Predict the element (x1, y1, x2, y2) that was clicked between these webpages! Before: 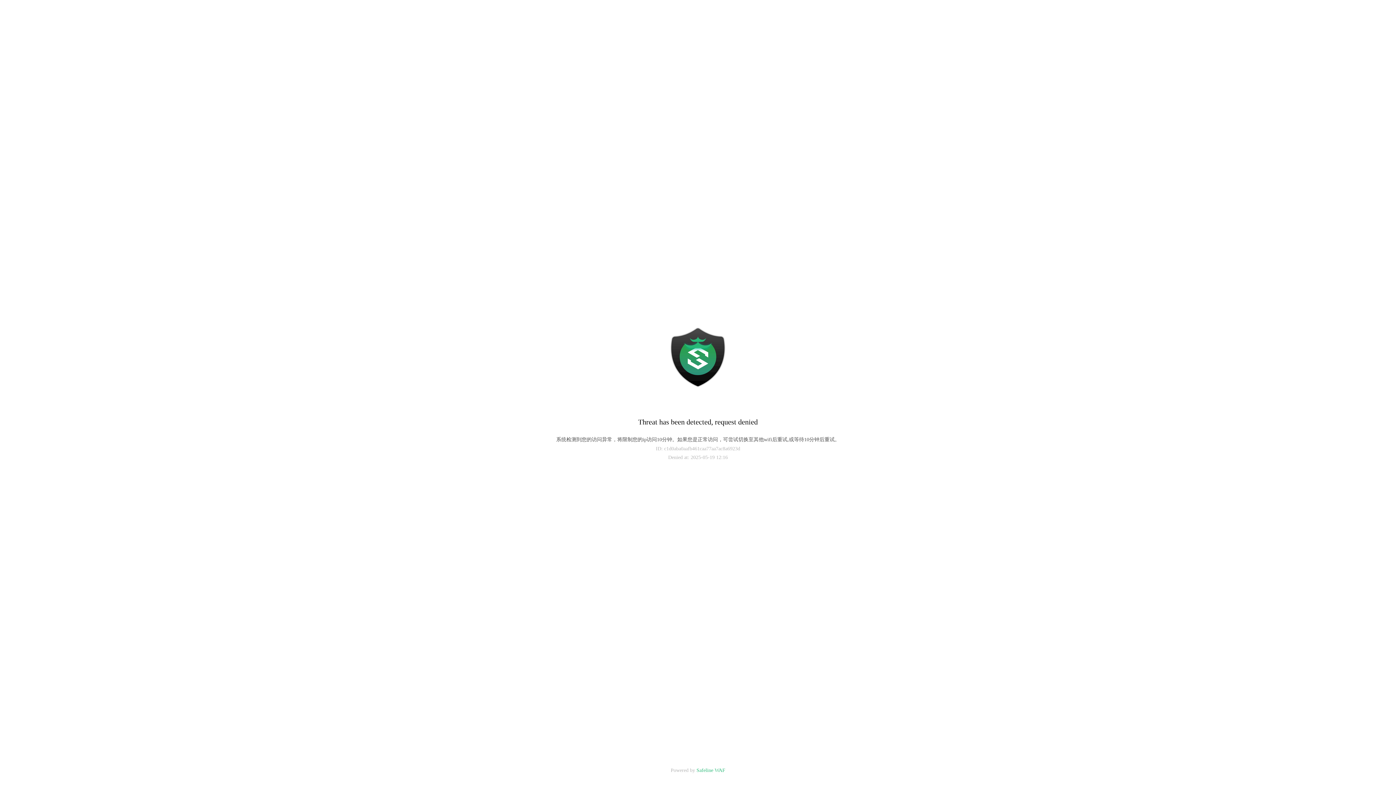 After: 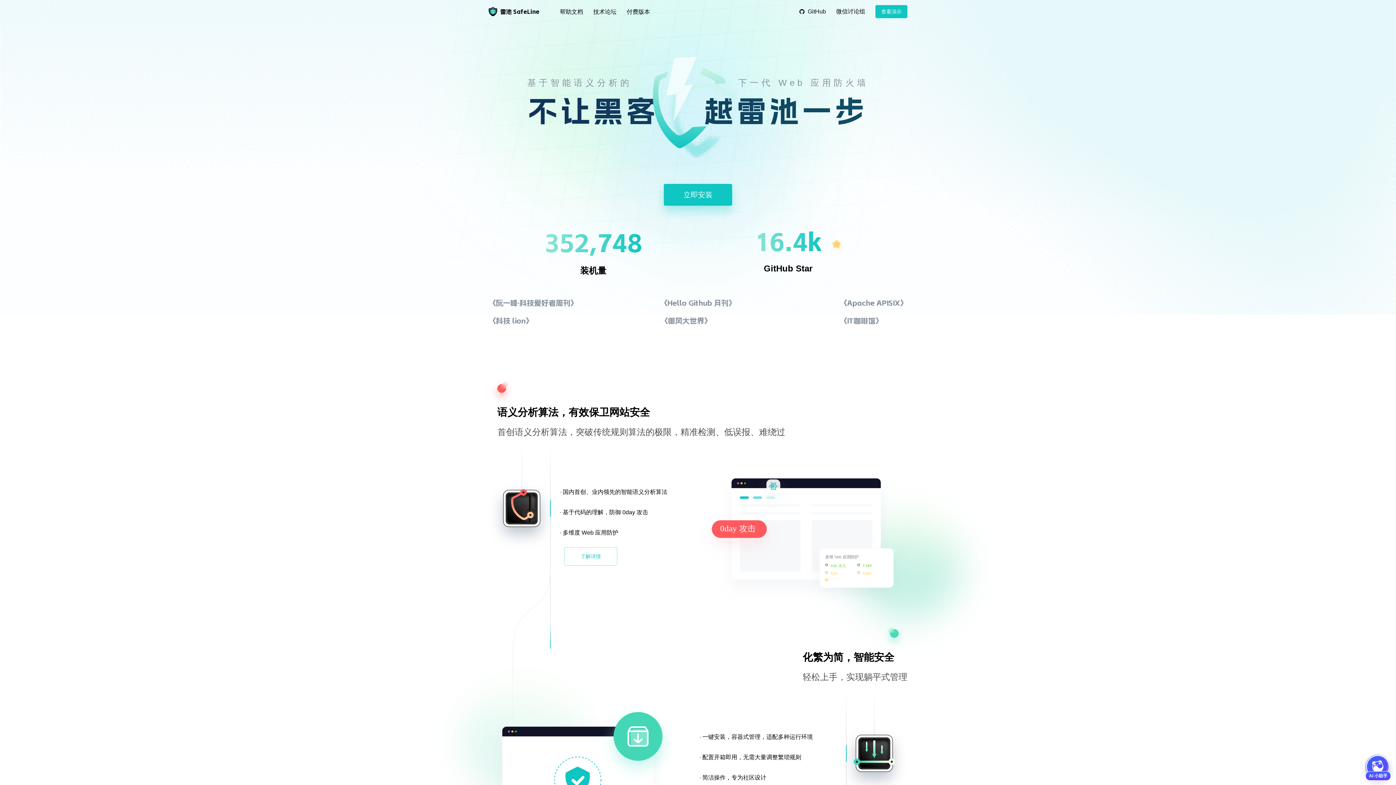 Action: label: Safeline WAF bbox: (696, 768, 725, 773)